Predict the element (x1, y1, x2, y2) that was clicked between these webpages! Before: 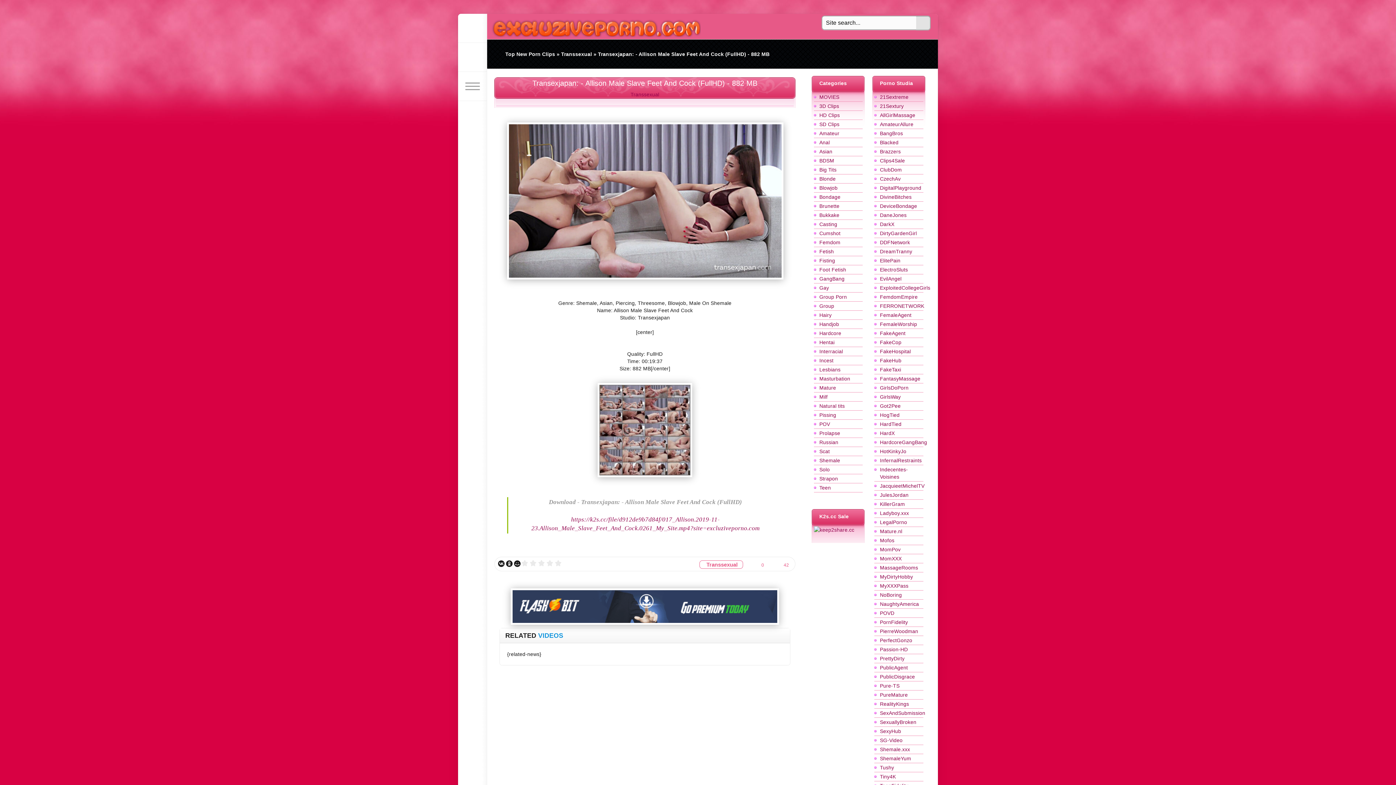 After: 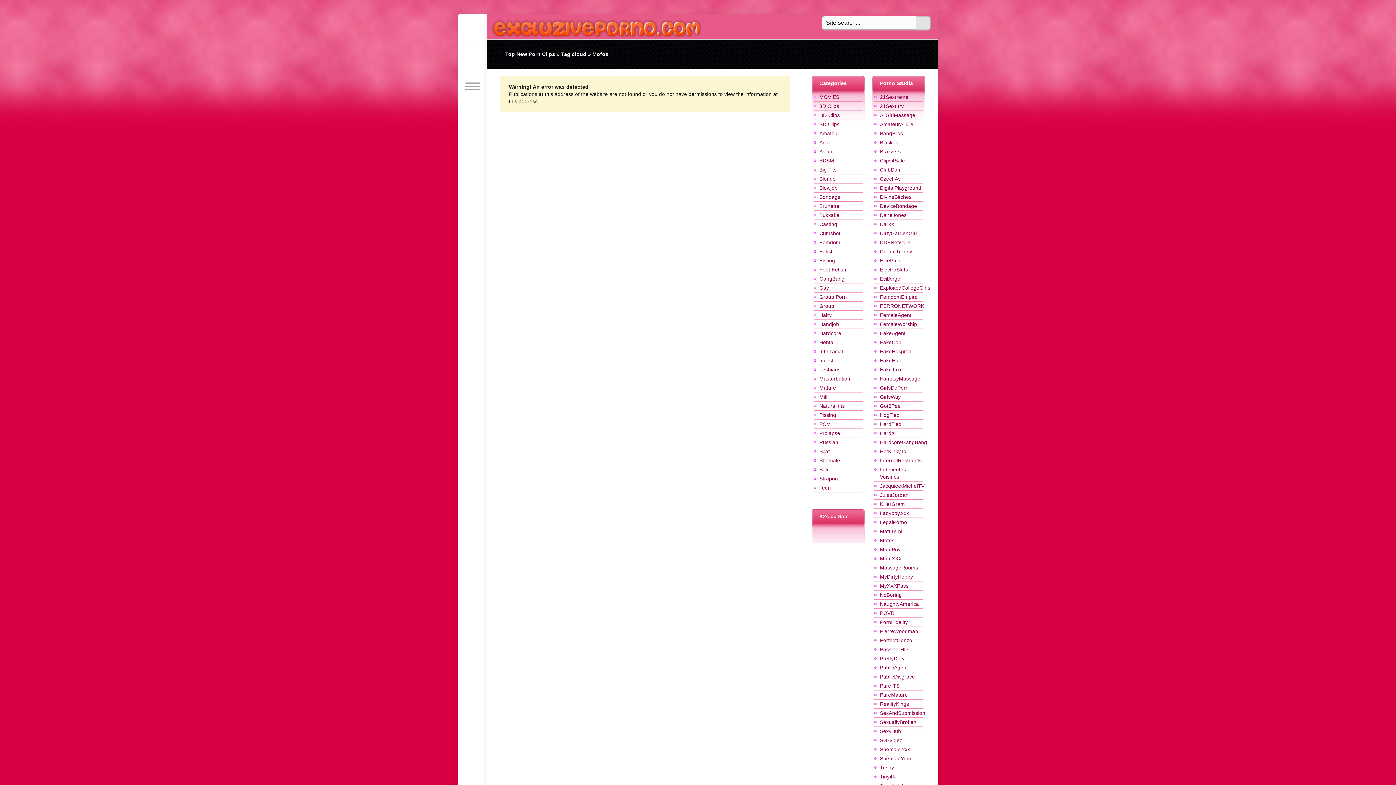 Action: label: Mofos bbox: (880, 537, 894, 543)